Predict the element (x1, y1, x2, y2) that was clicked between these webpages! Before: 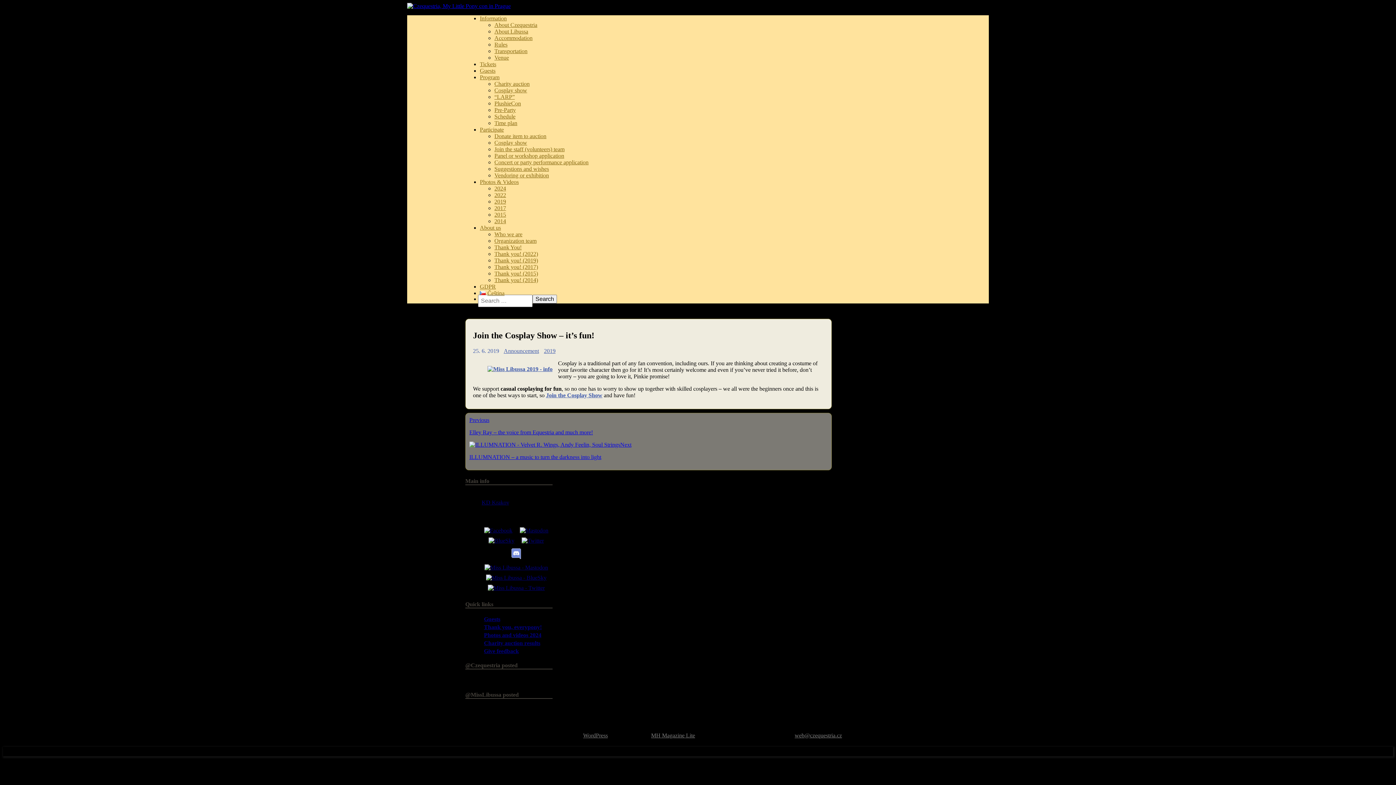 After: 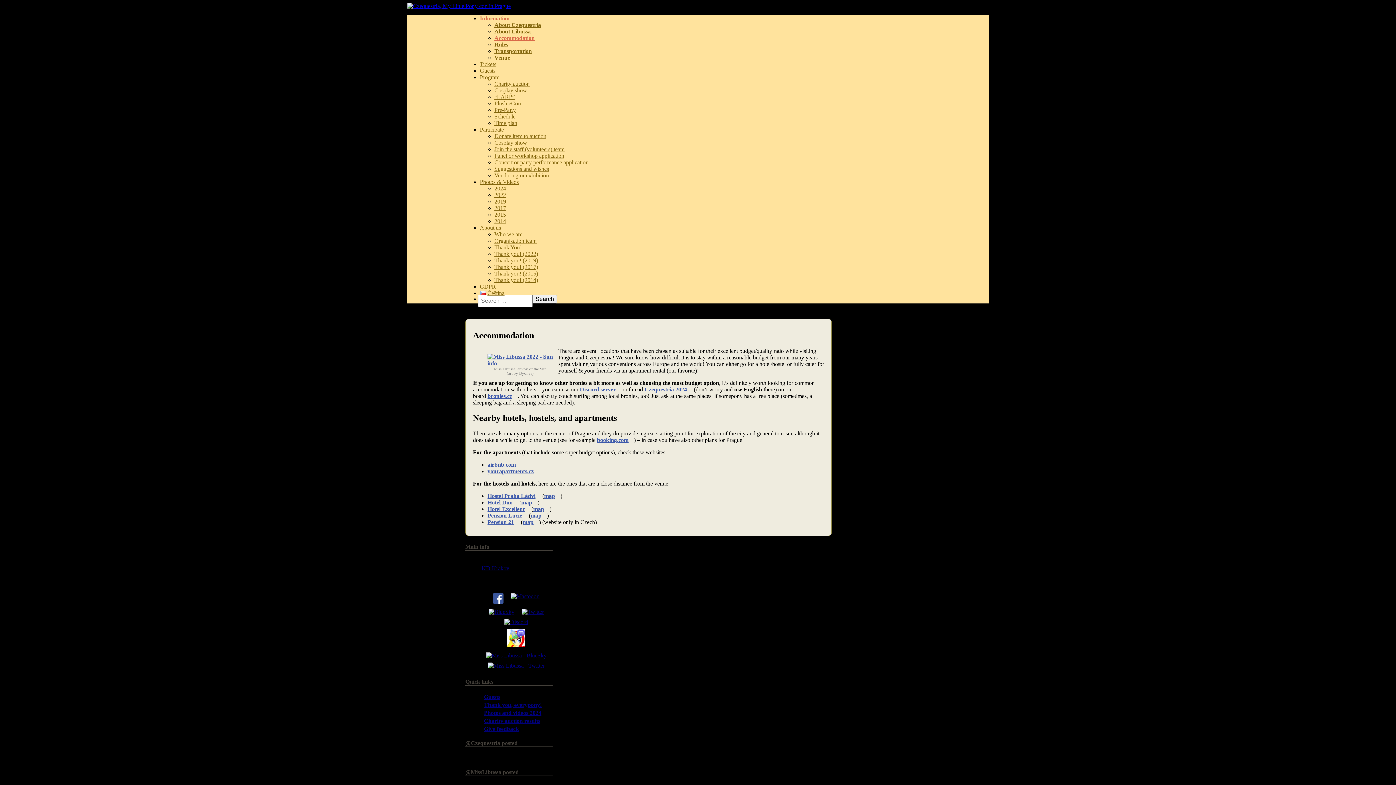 Action: bbox: (494, 34, 532, 41) label: Accommodation